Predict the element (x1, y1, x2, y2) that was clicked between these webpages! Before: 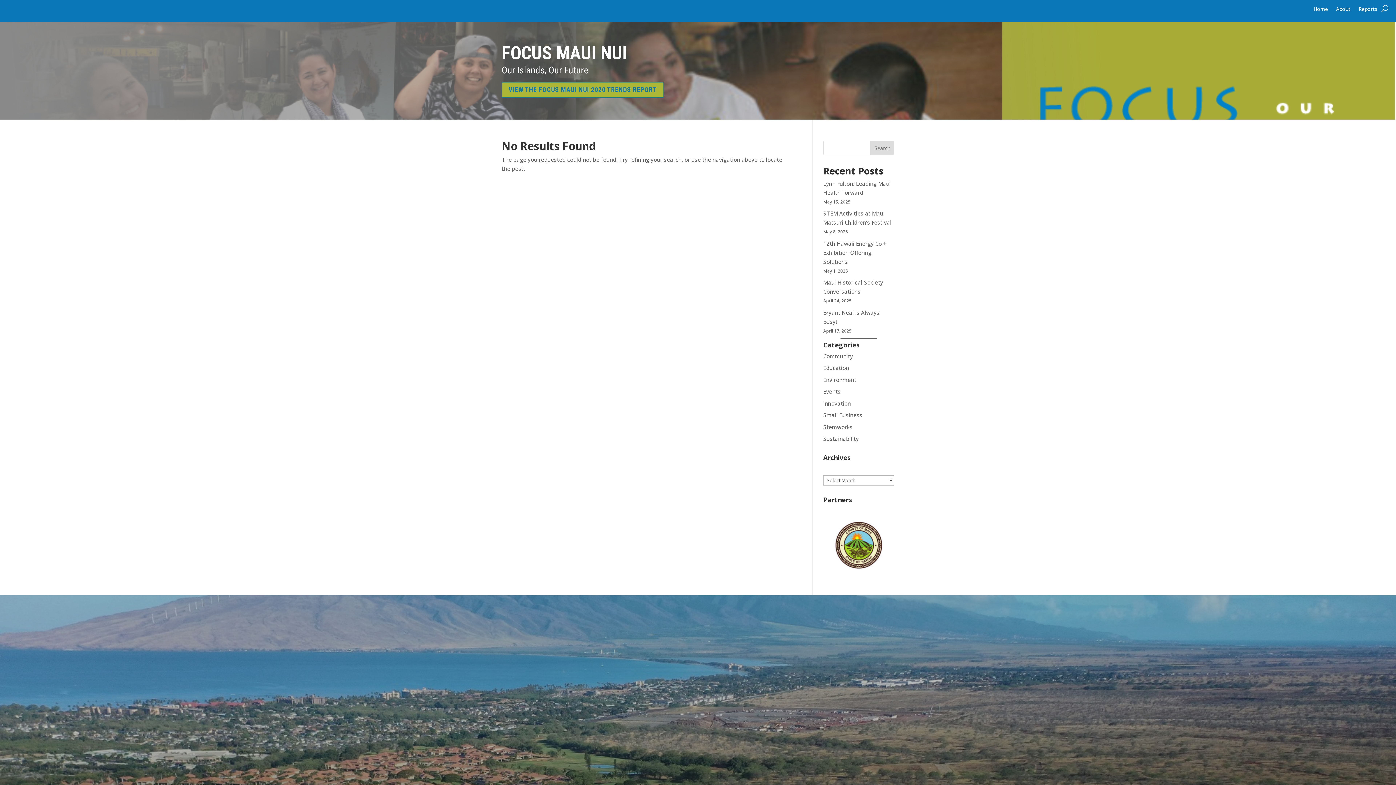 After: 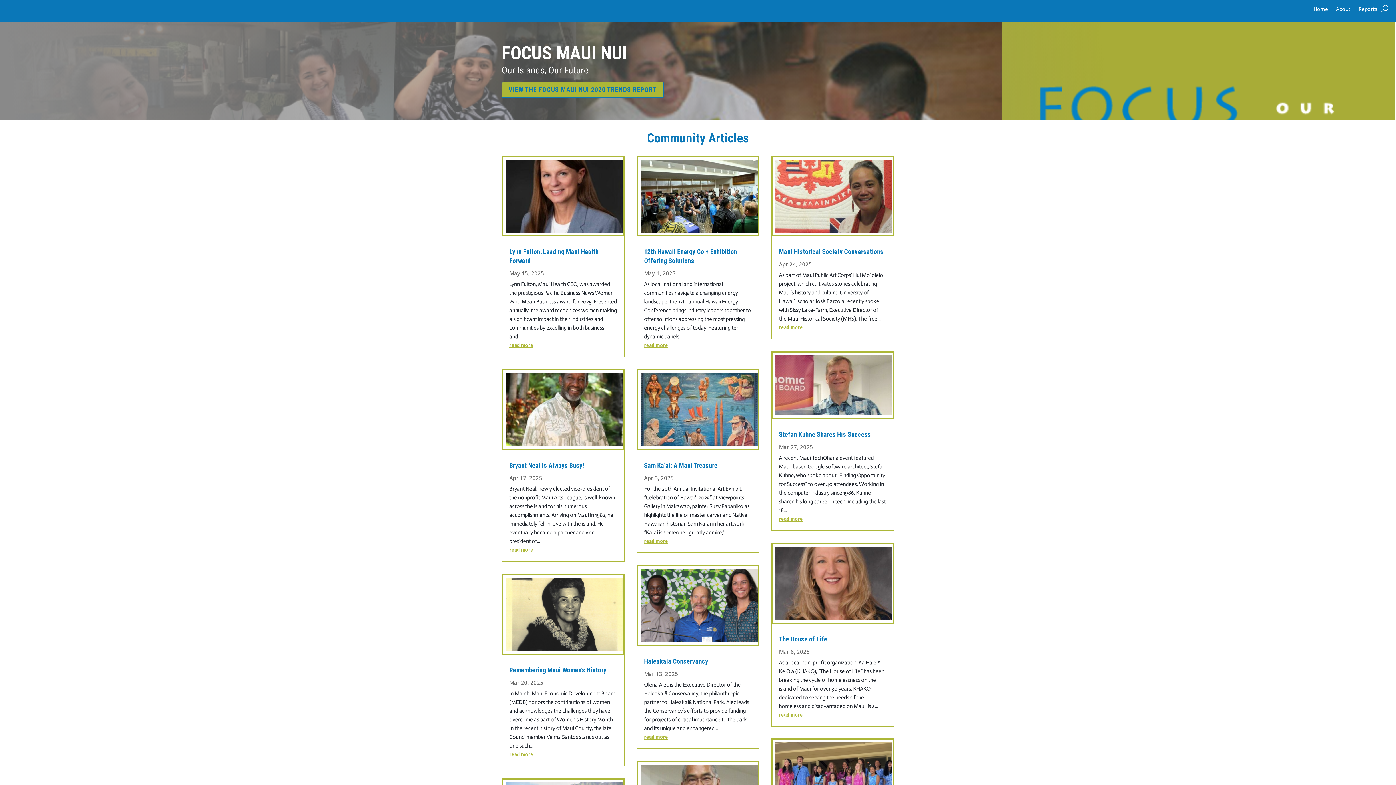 Action: bbox: (823, 352, 853, 359) label: Community